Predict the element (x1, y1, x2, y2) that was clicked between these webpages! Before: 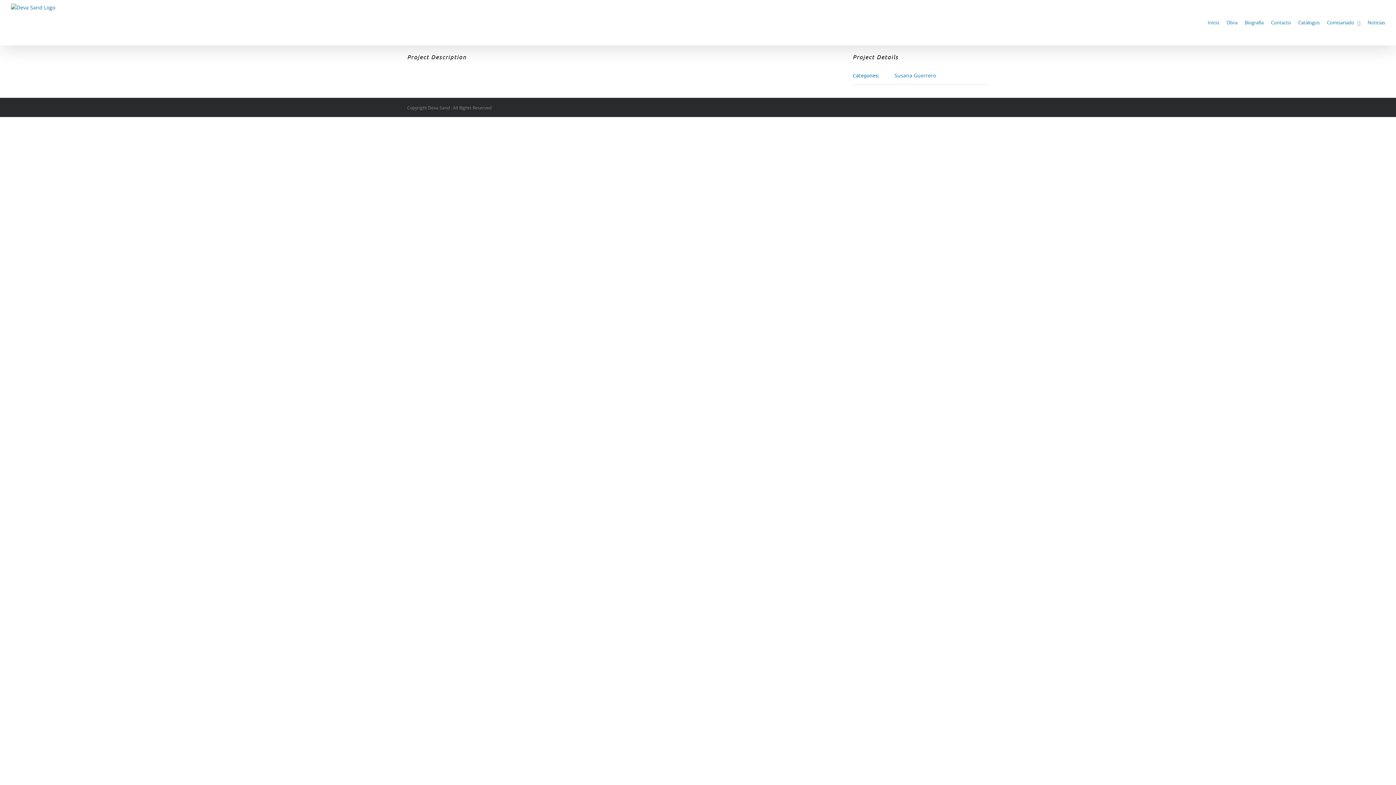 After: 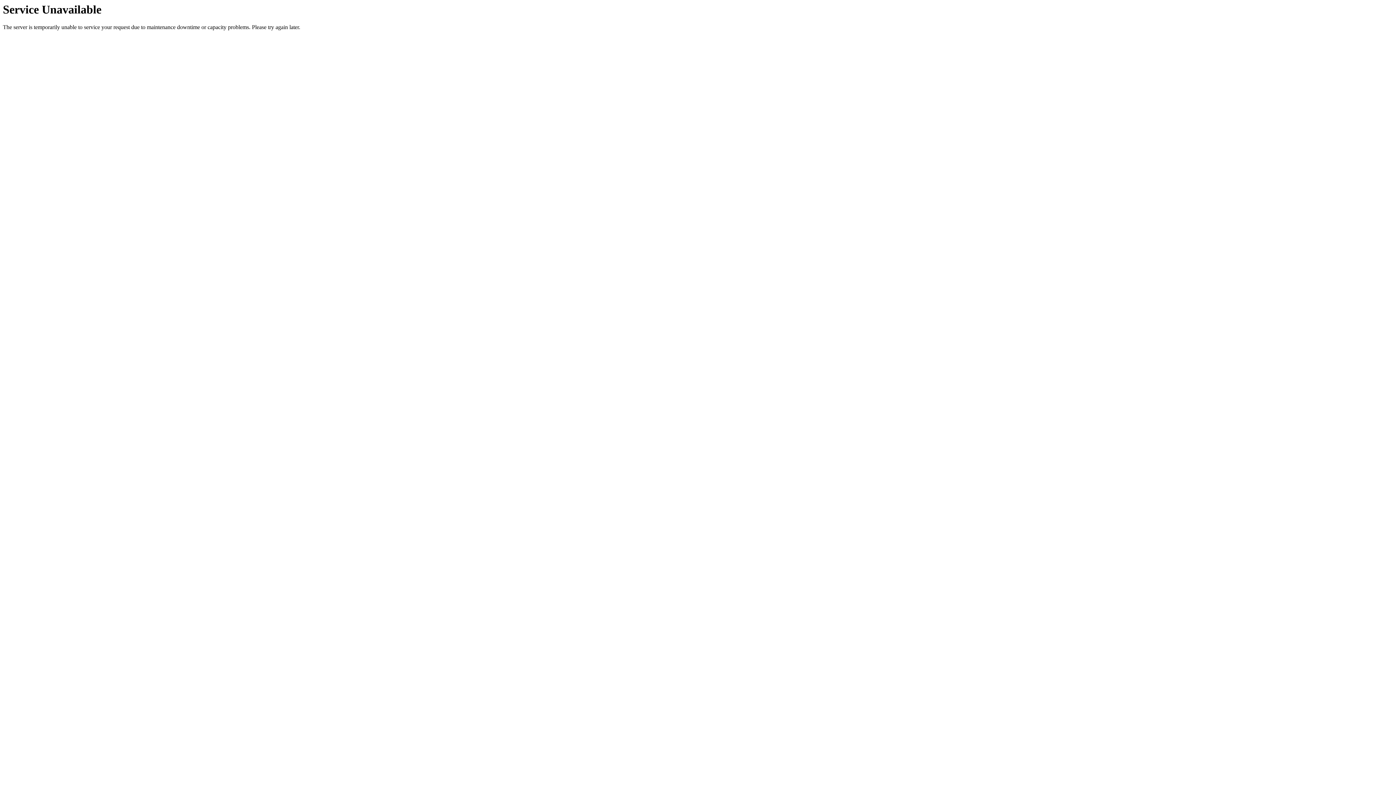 Action: label: Obra bbox: (1226, 0, 1237, 45)